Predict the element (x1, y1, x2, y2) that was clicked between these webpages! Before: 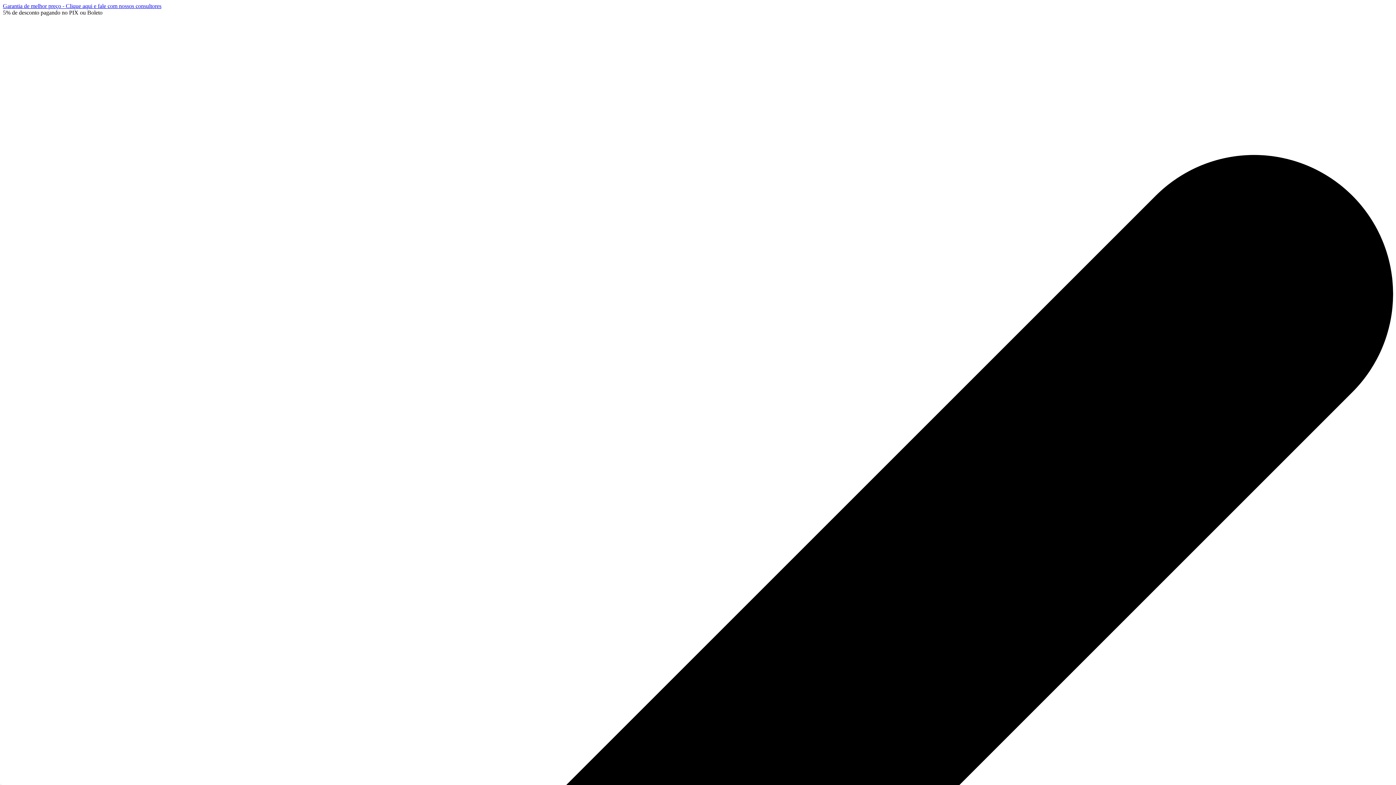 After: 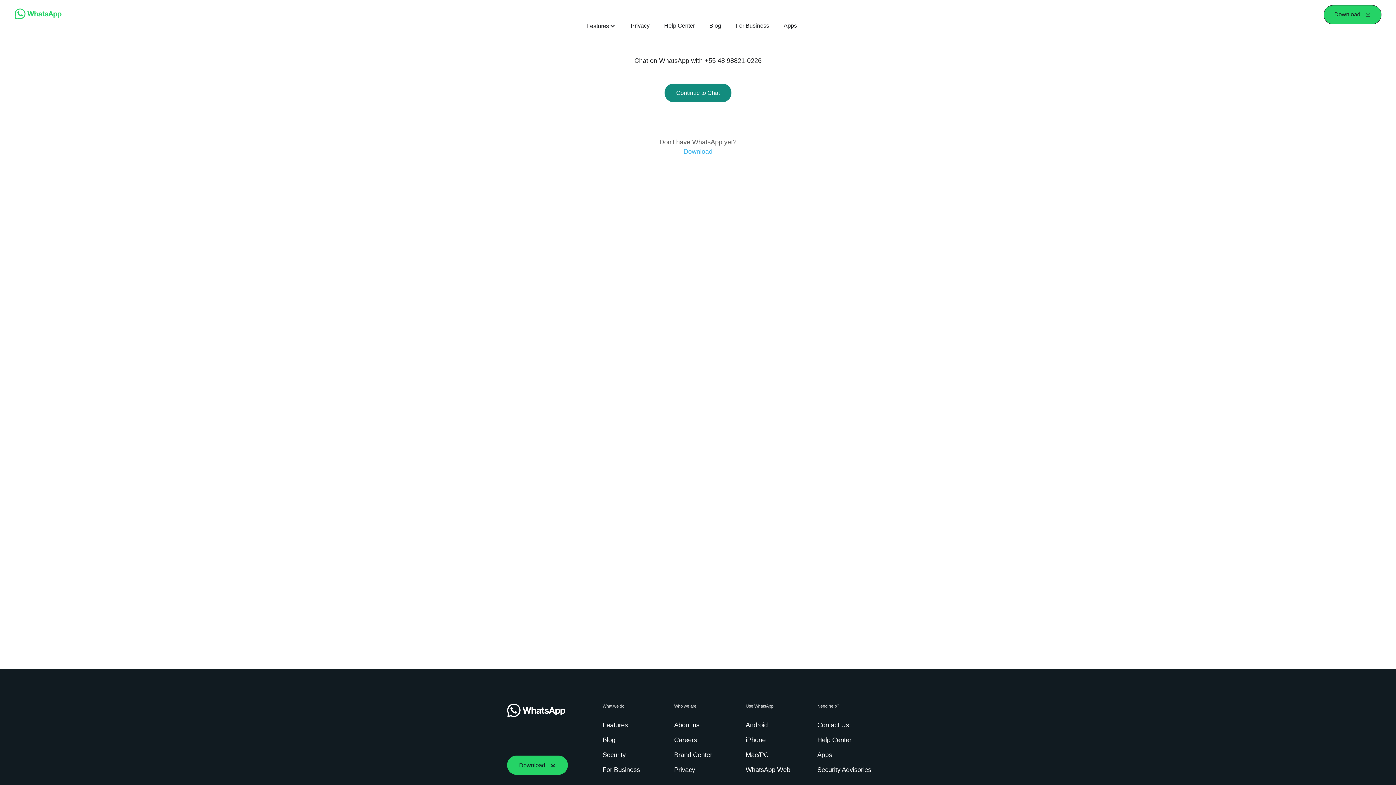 Action: label: Garantia de melhor preço - Clique aqui e fale com nossos consultores bbox: (2, 2, 161, 9)